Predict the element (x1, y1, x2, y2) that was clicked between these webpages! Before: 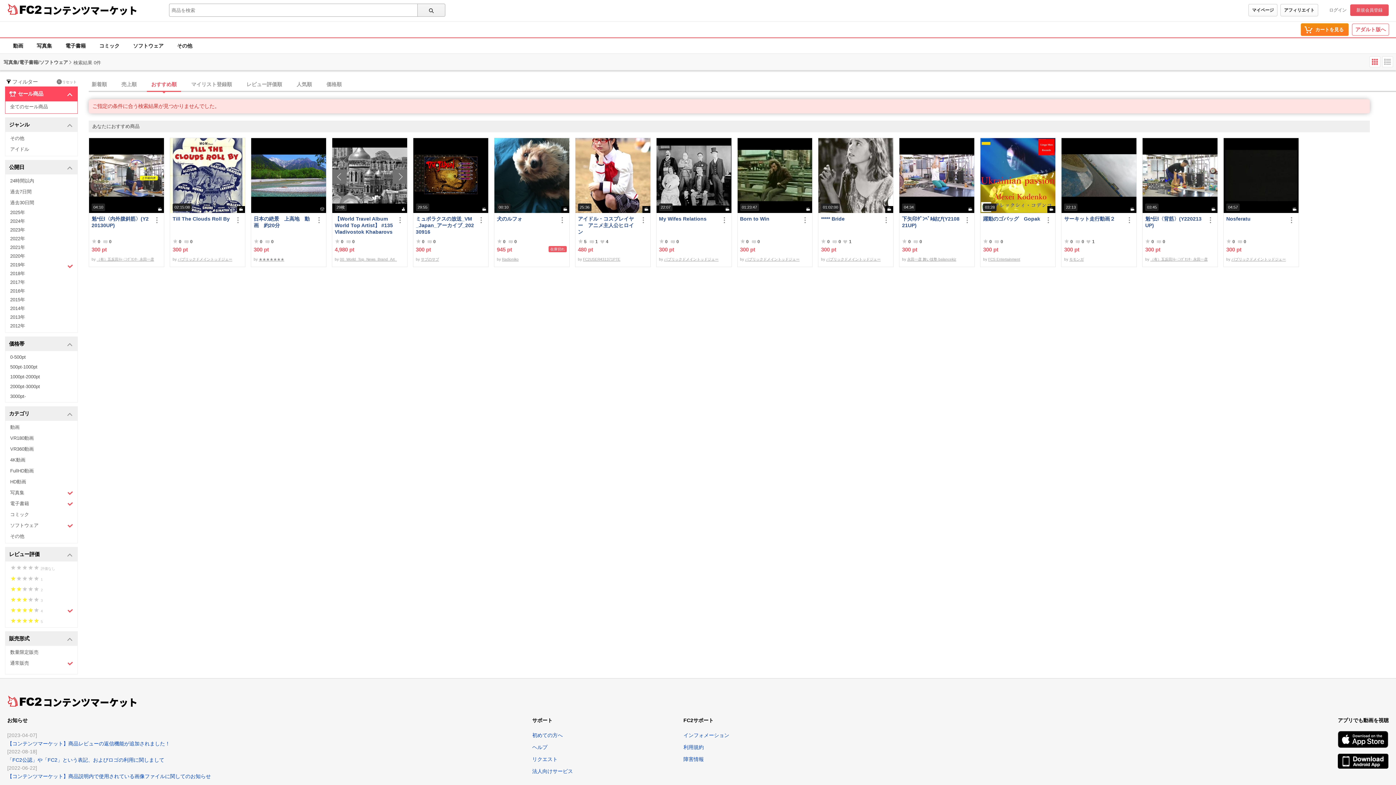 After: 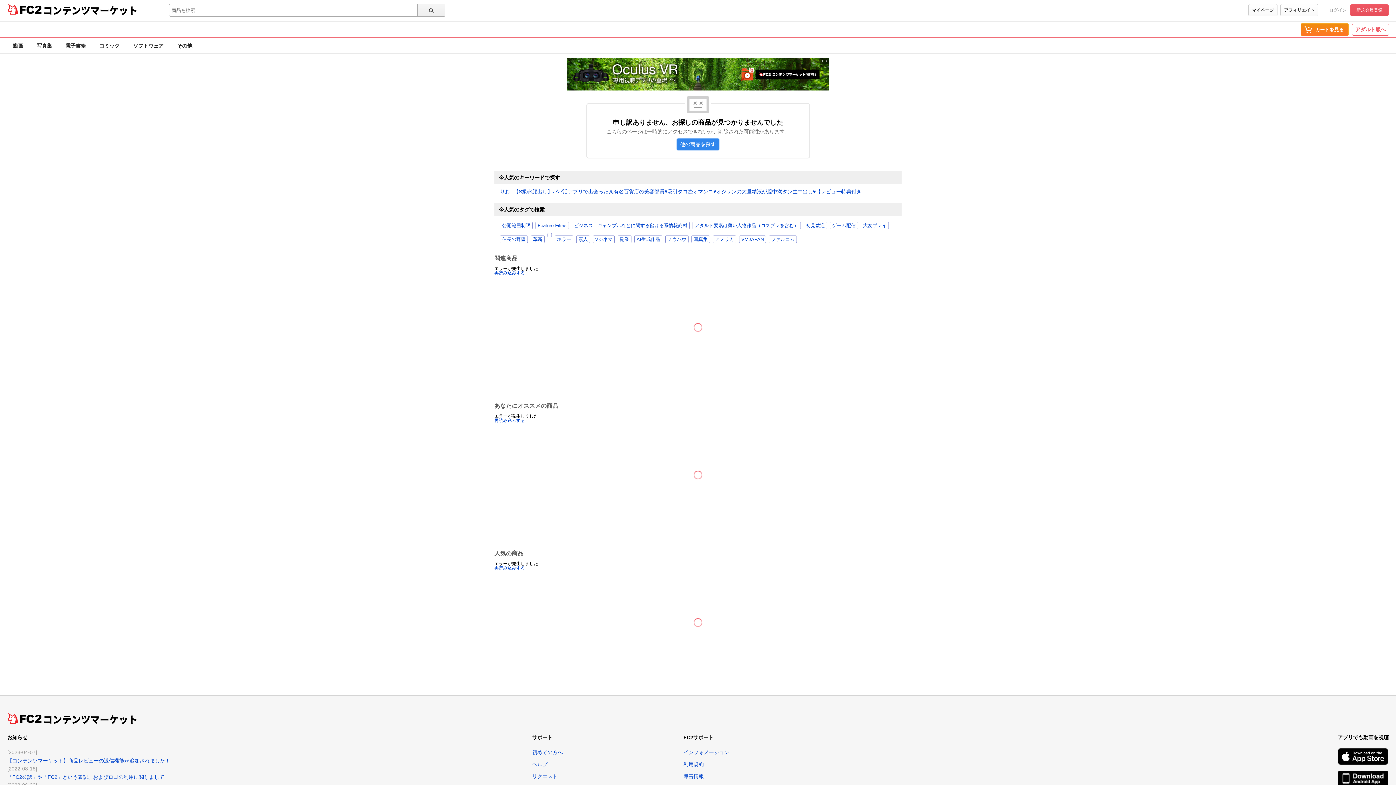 Action: label: サーキット走行動画２ bbox: (1064, 215, 1123, 235)